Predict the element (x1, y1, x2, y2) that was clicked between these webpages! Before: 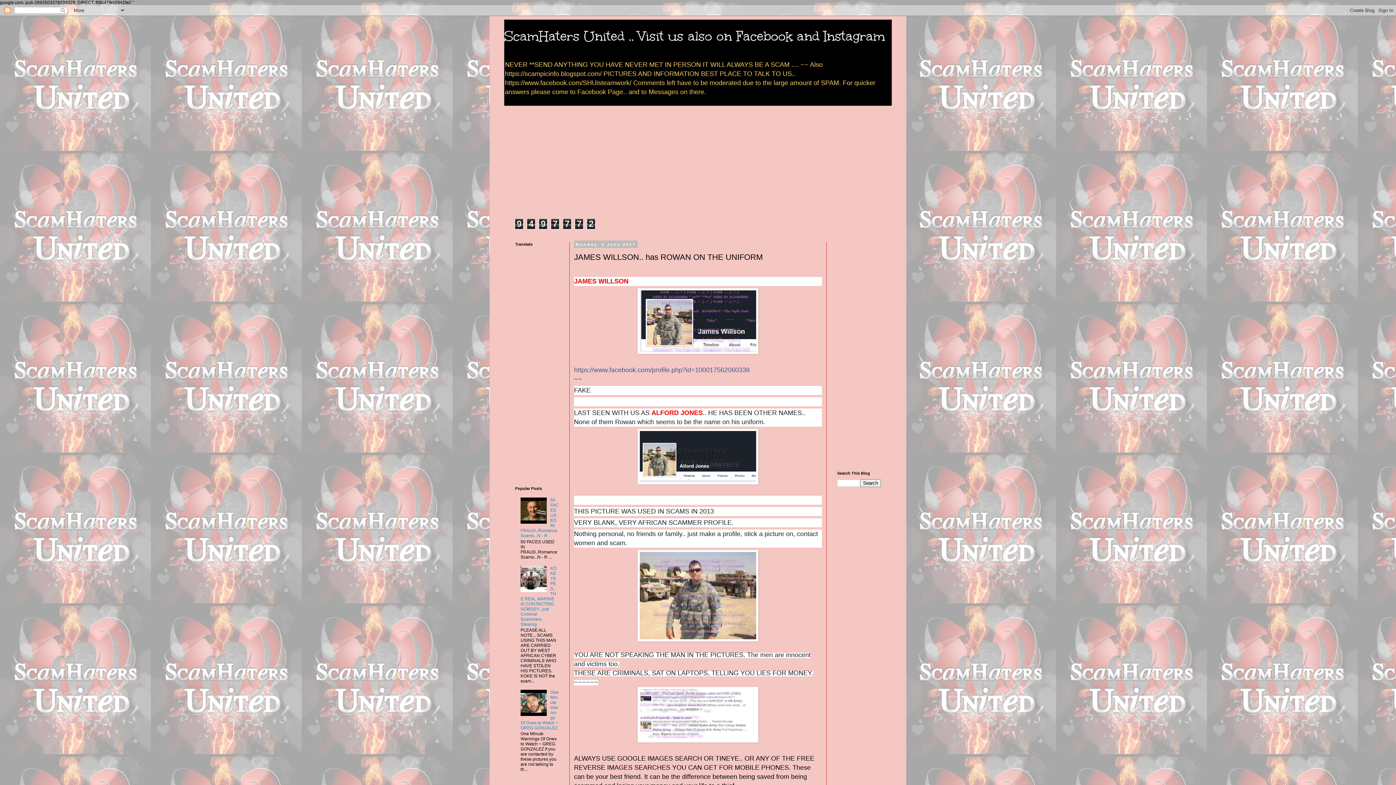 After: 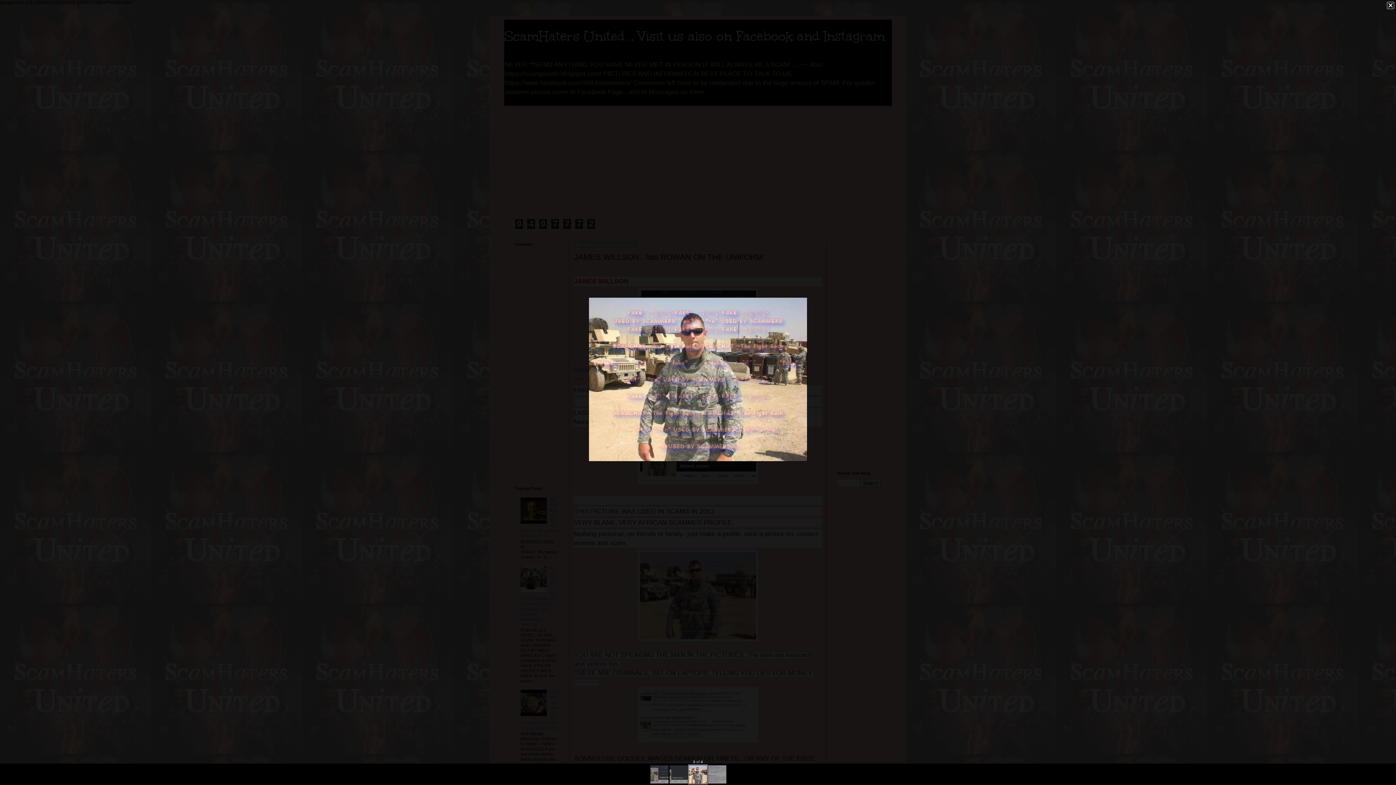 Action: bbox: (637, 635, 758, 643)